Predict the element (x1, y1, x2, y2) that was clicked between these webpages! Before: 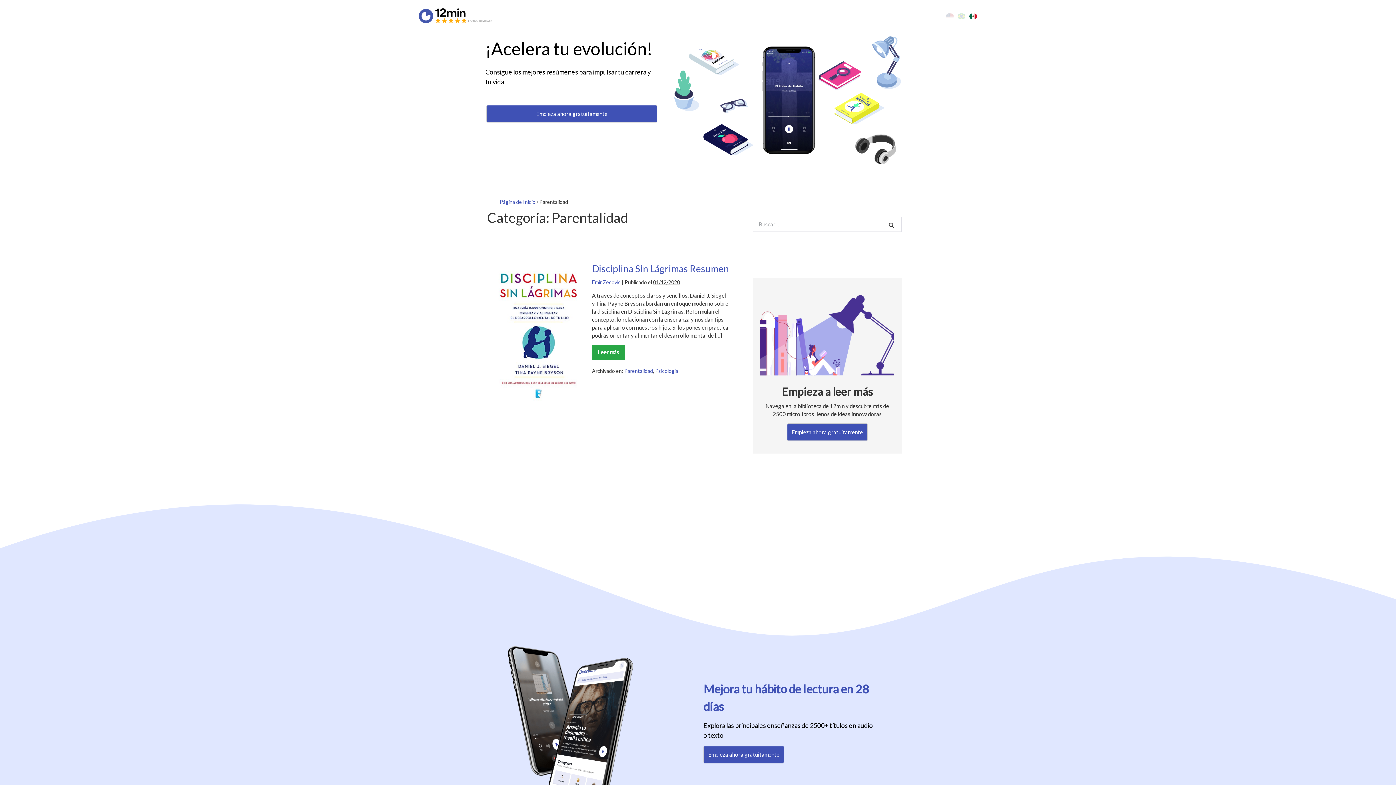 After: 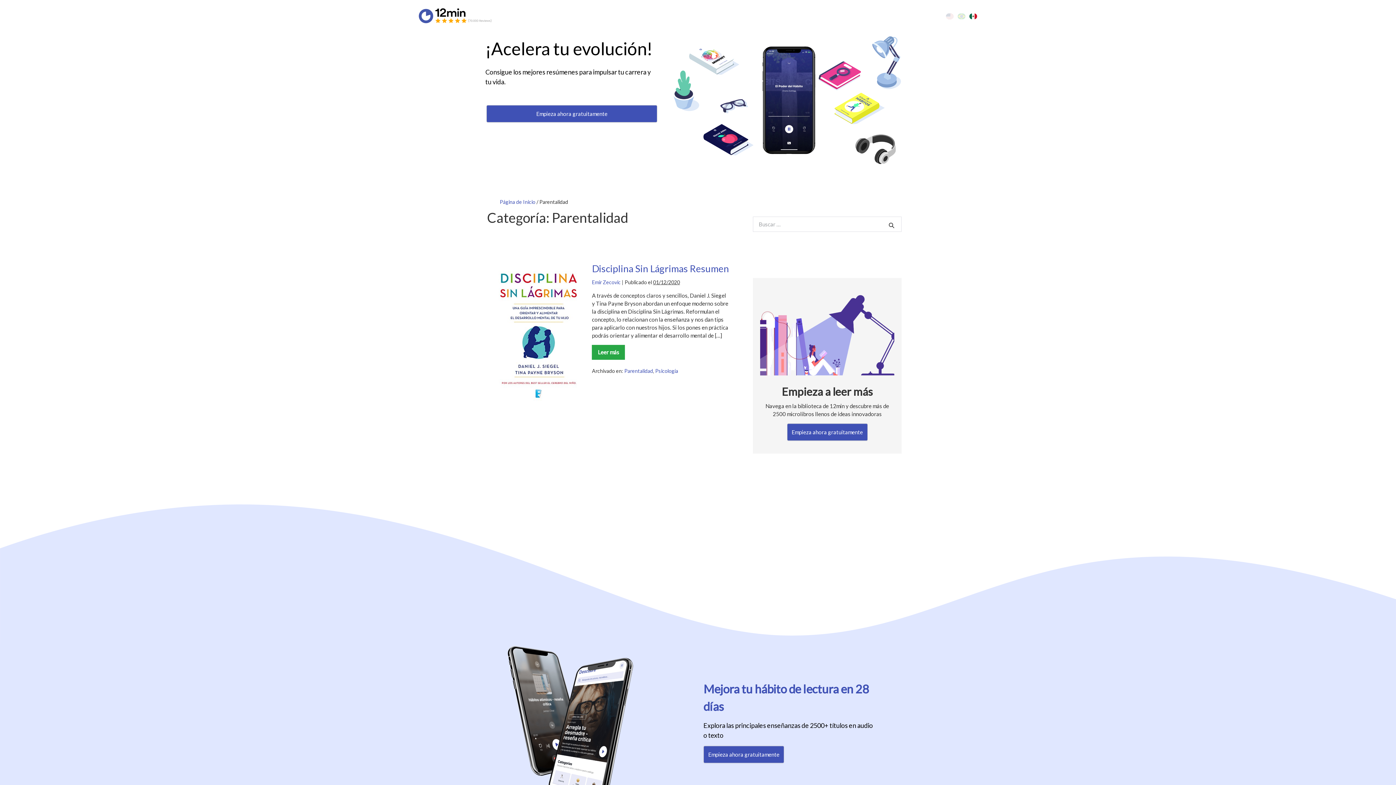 Action: bbox: (624, 368, 653, 374) label: Parentalidad